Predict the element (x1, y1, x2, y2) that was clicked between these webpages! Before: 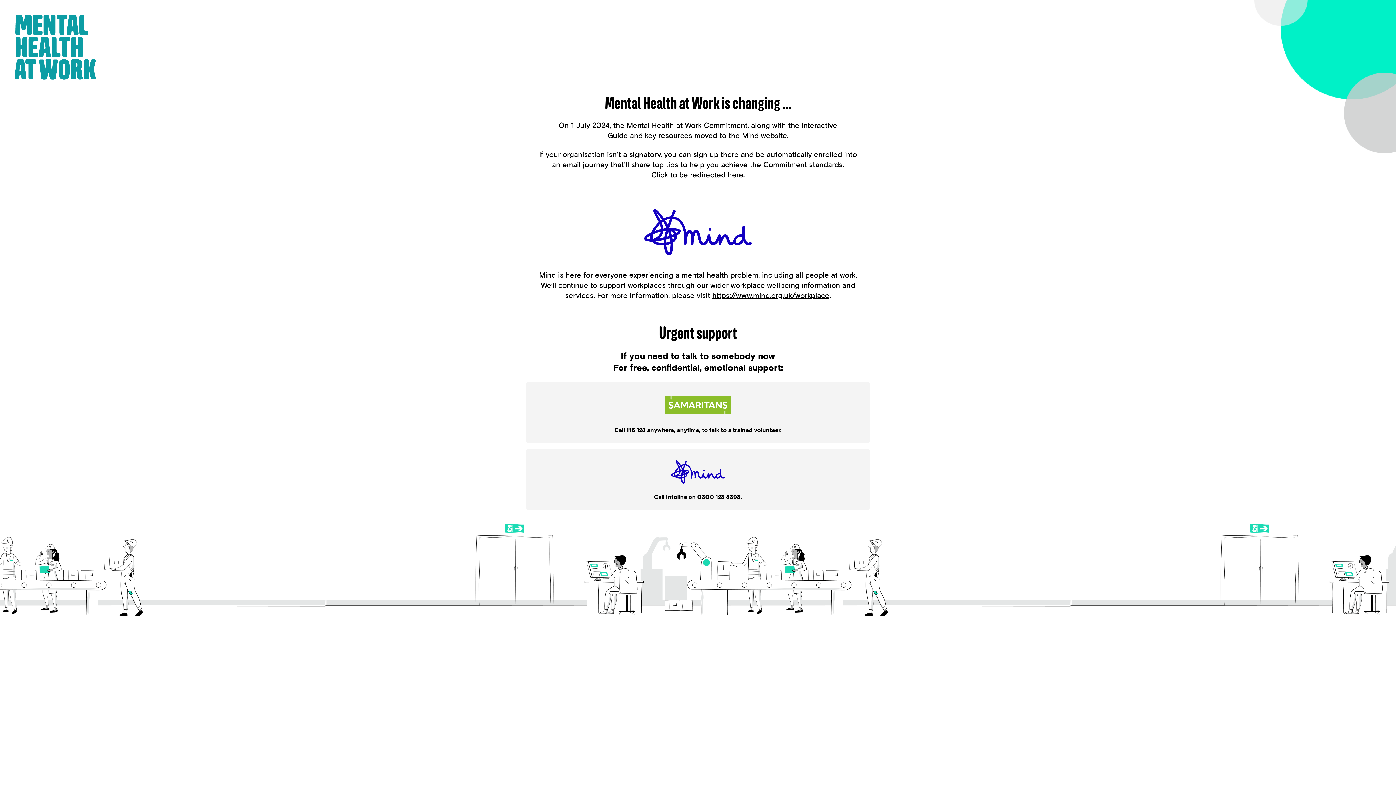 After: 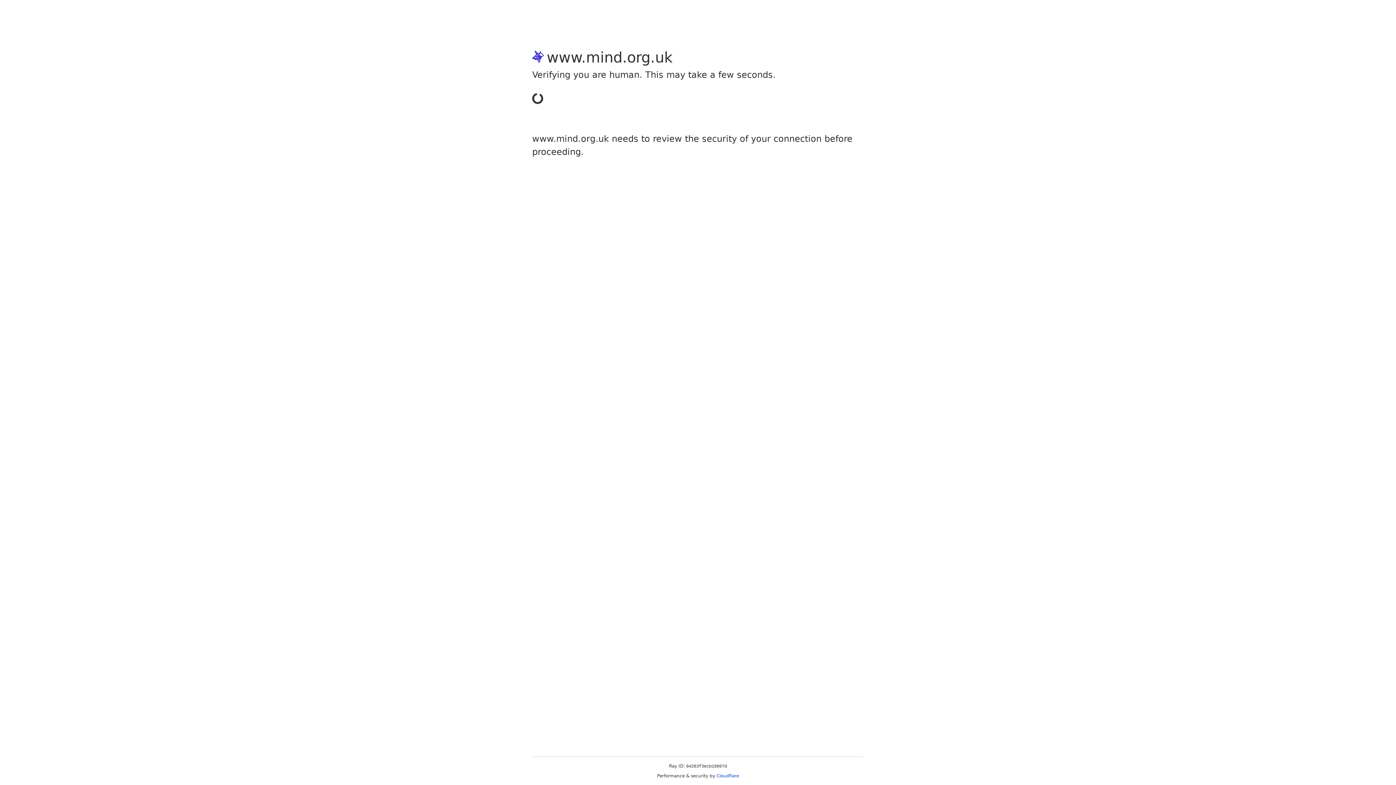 Action: bbox: (671, 460, 725, 489)